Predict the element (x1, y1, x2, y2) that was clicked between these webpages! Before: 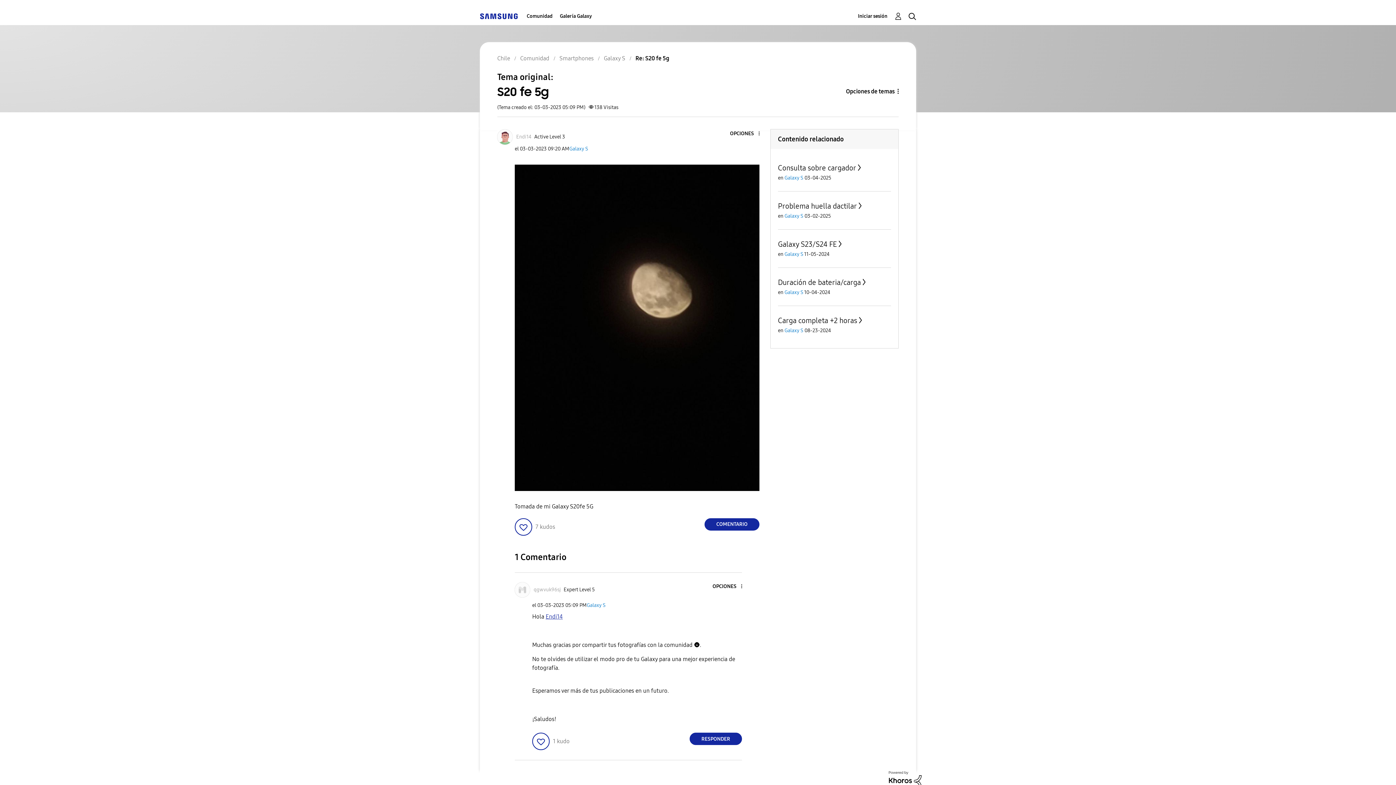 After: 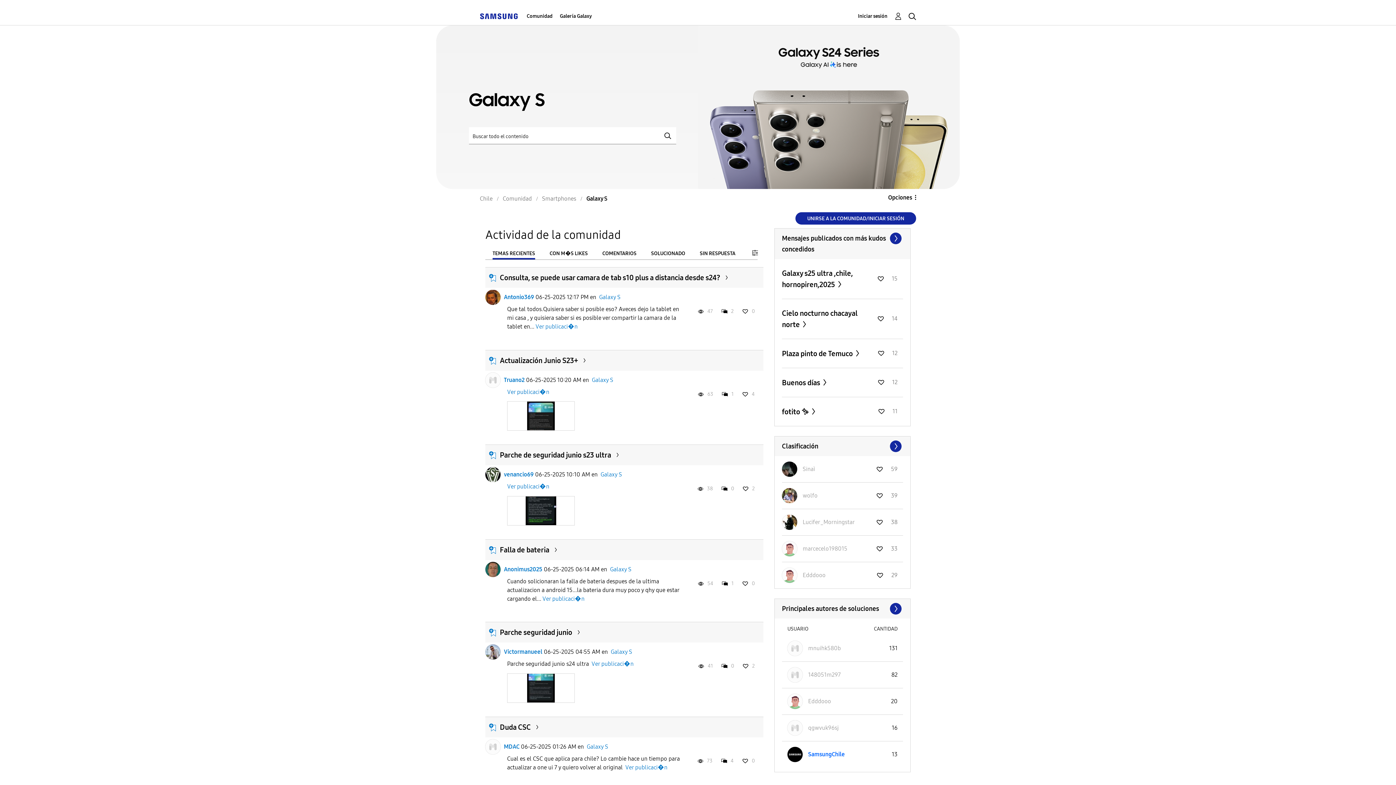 Action: bbox: (784, 251, 803, 257) label: Galaxy S